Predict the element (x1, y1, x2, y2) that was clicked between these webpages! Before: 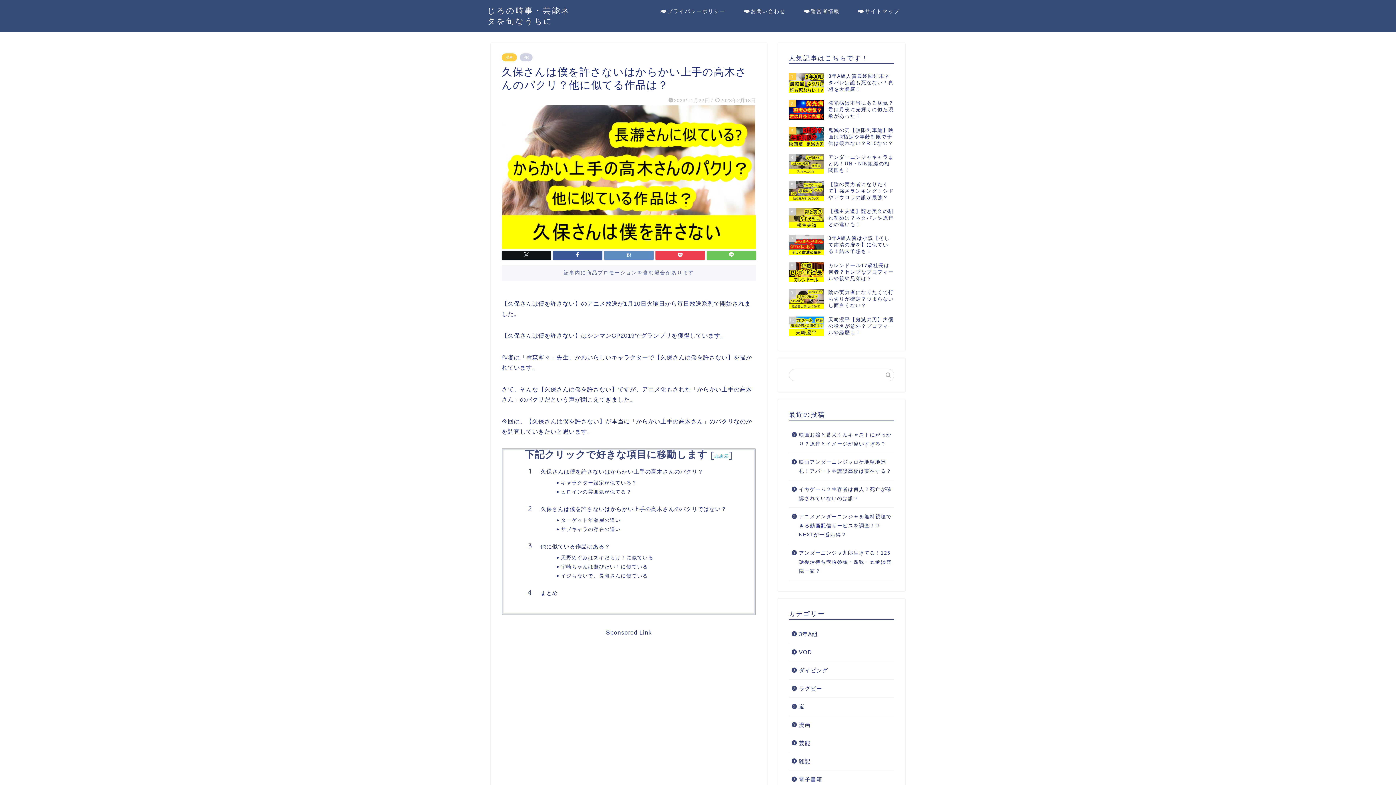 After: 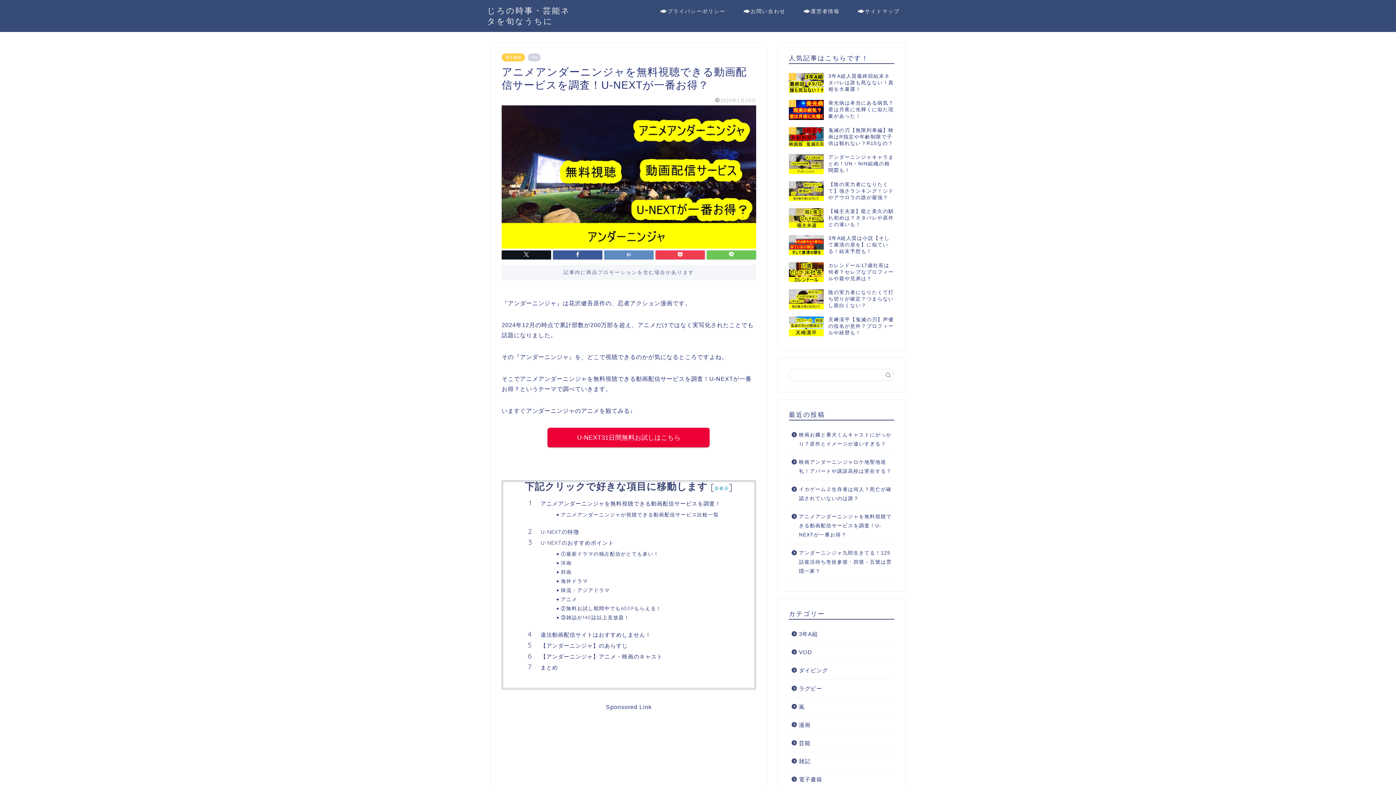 Action: bbox: (789, 508, 893, 544) label: アニメアンダーニンジャを無料視聴できる動画配信サービスを調査！U-NEXTが一番お得？